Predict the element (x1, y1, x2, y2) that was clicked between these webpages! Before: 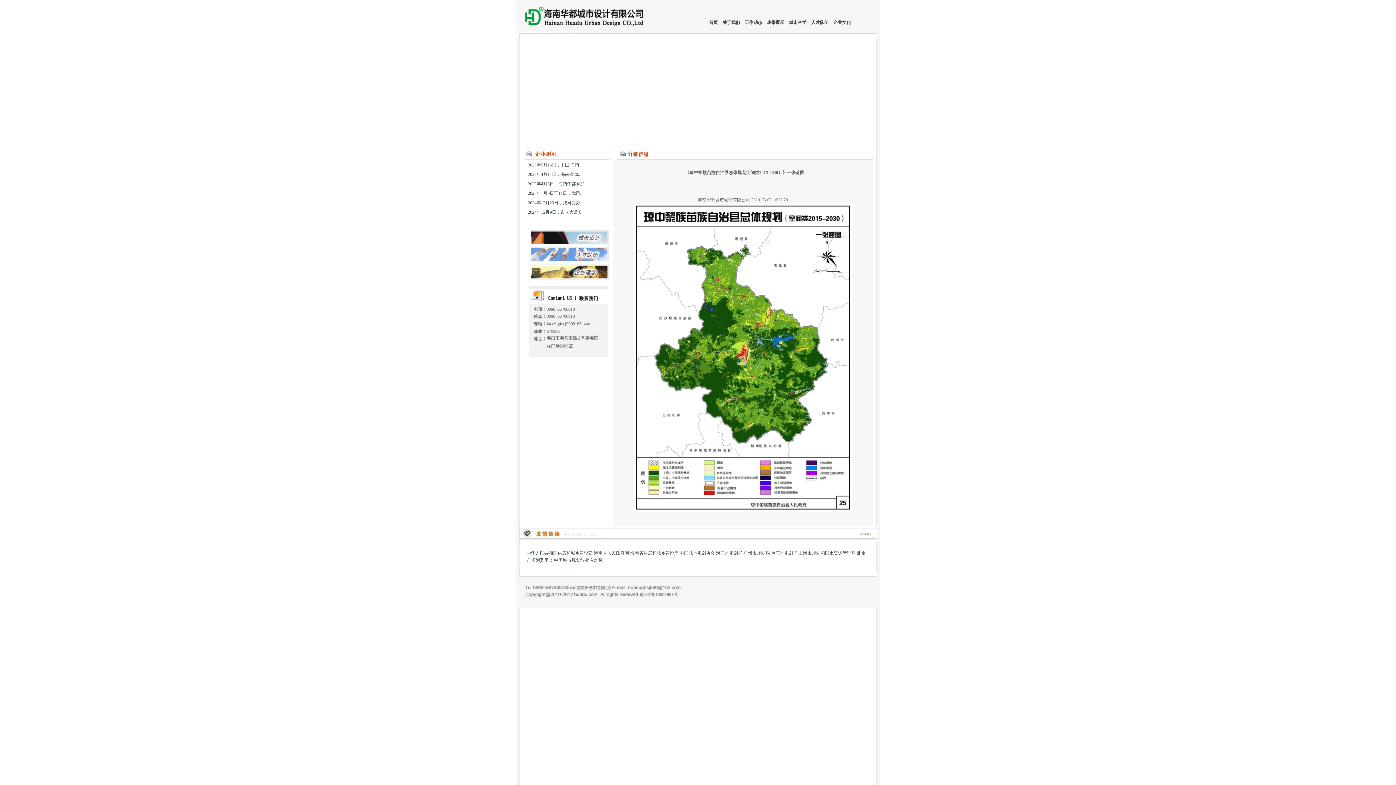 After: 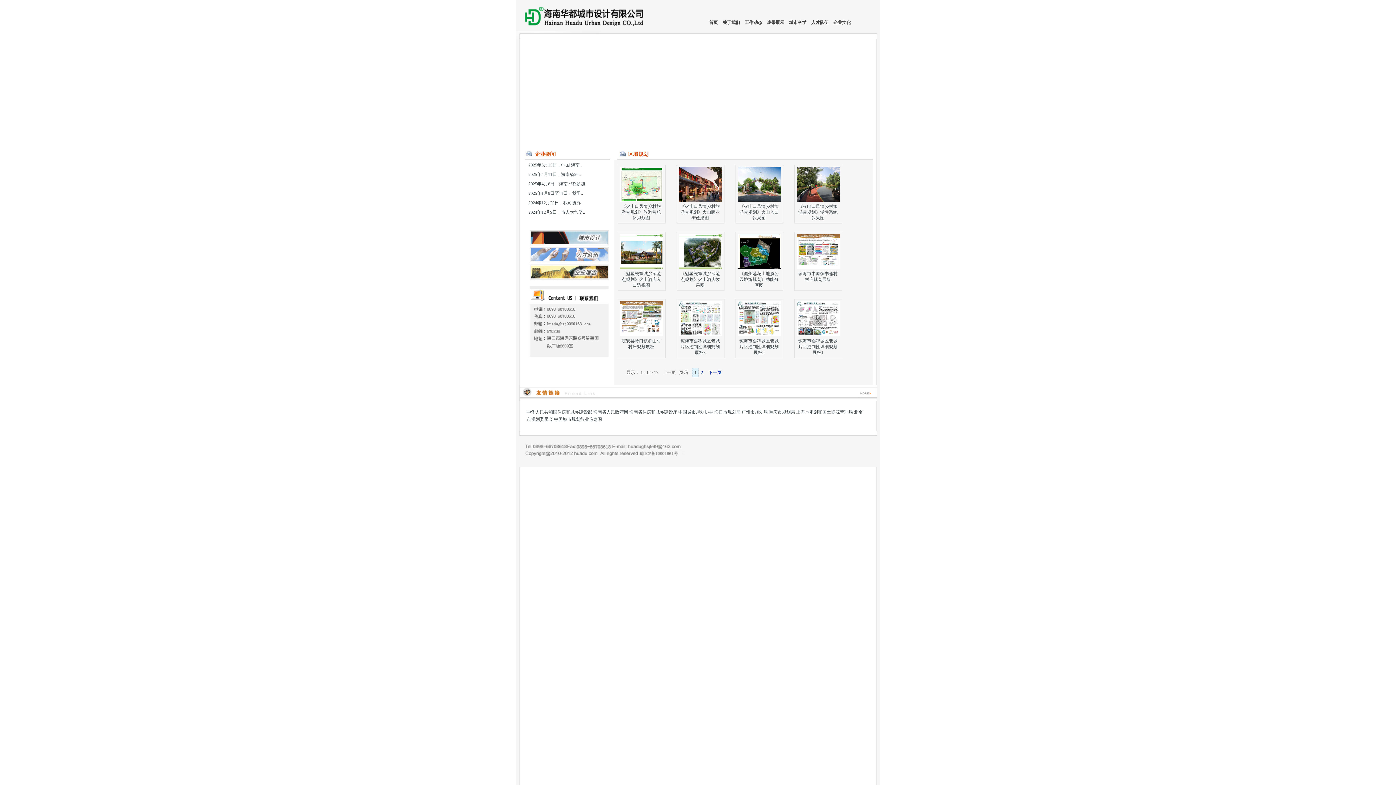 Action: label: 成果展示  bbox: (765, 18, 787, 26)